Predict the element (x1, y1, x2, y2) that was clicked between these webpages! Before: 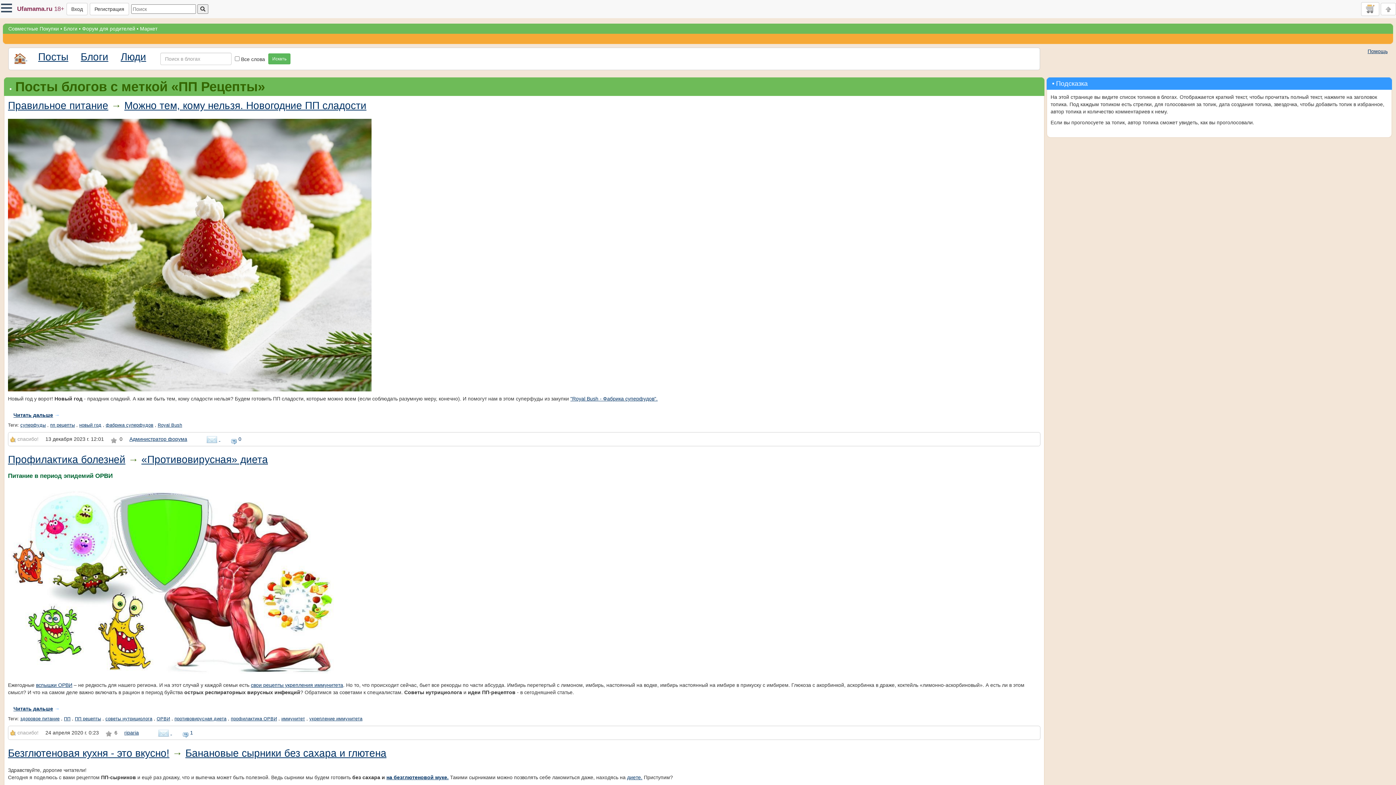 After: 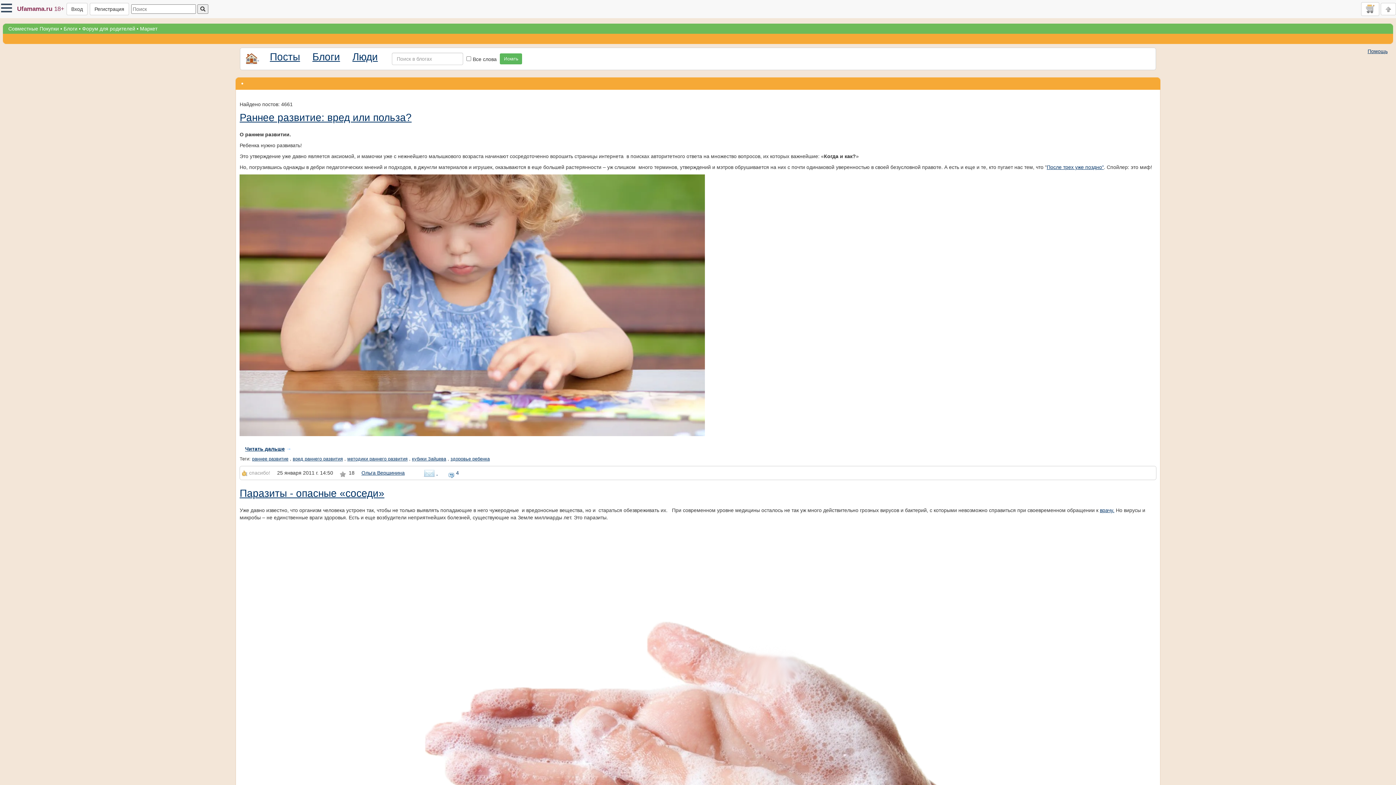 Action: bbox: (268, 53, 290, 64) label: Искать